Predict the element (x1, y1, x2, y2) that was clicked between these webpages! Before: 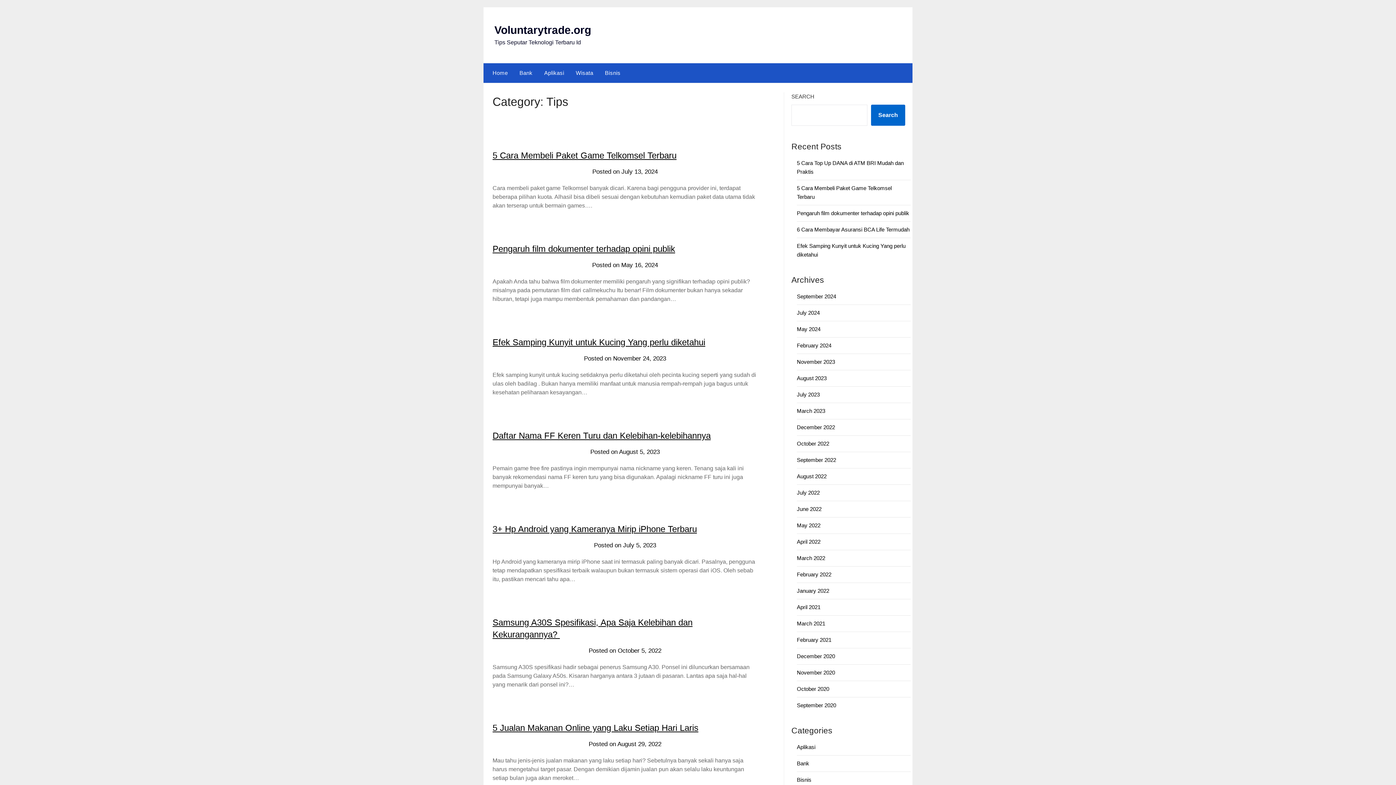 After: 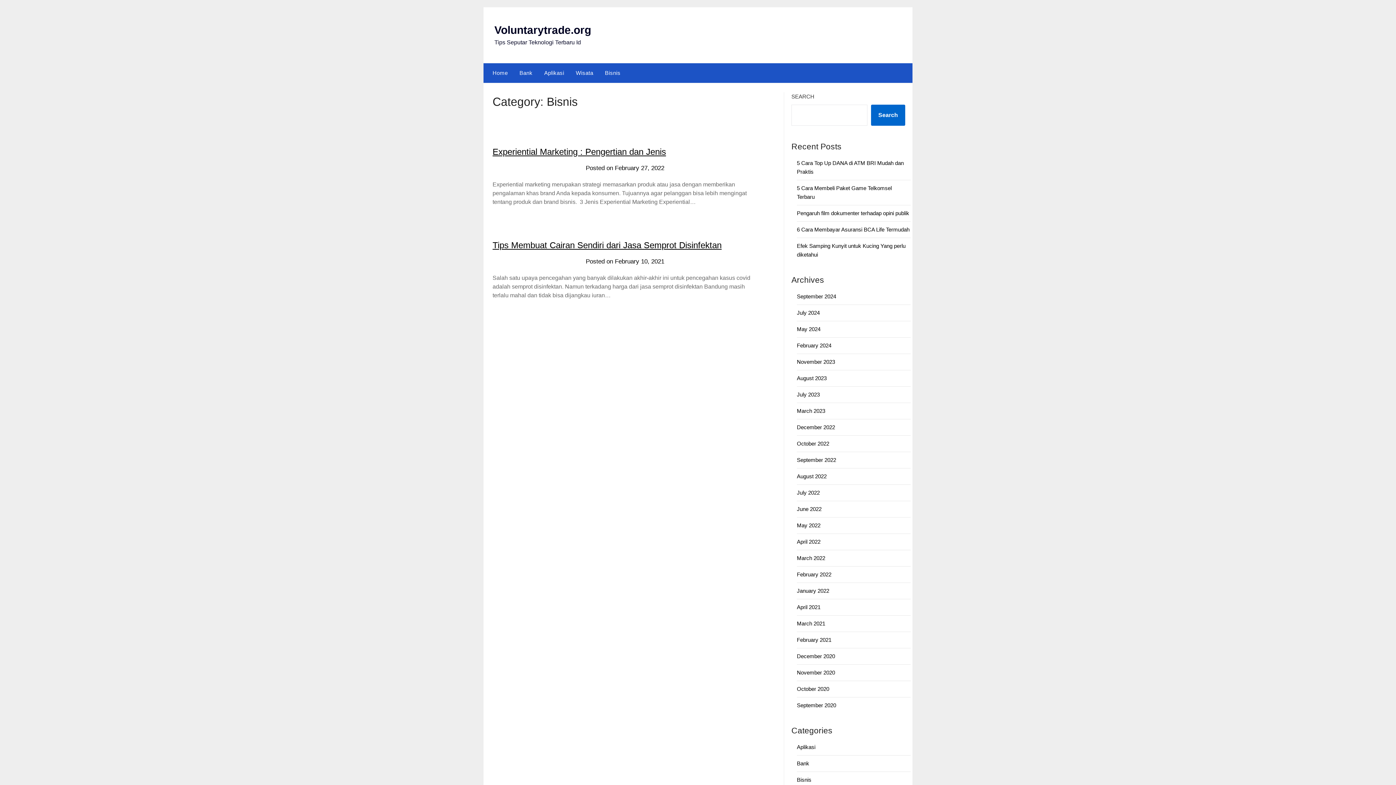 Action: label: Bisnis bbox: (797, 777, 811, 783)